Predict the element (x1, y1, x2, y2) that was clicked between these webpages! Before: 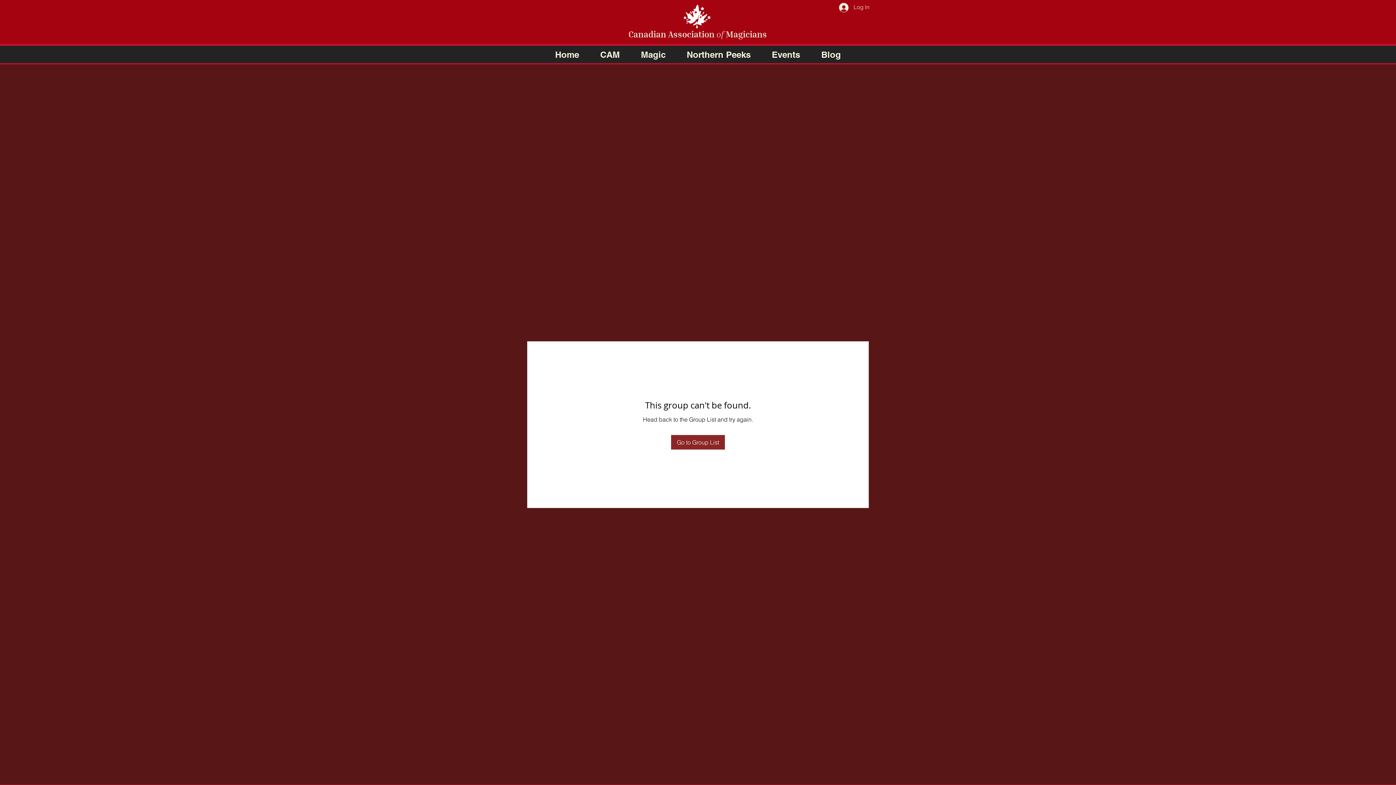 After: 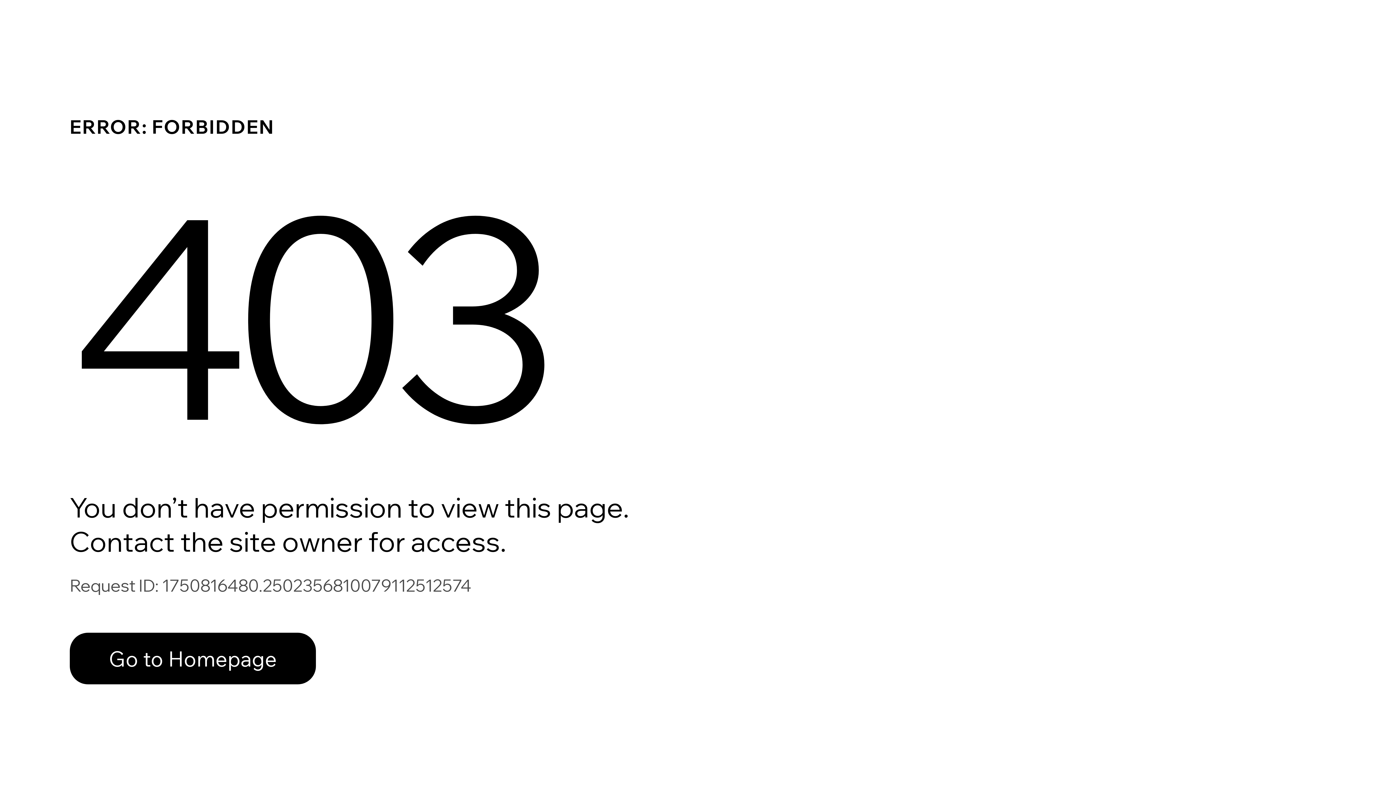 Action: bbox: (683, 4, 710, 28)